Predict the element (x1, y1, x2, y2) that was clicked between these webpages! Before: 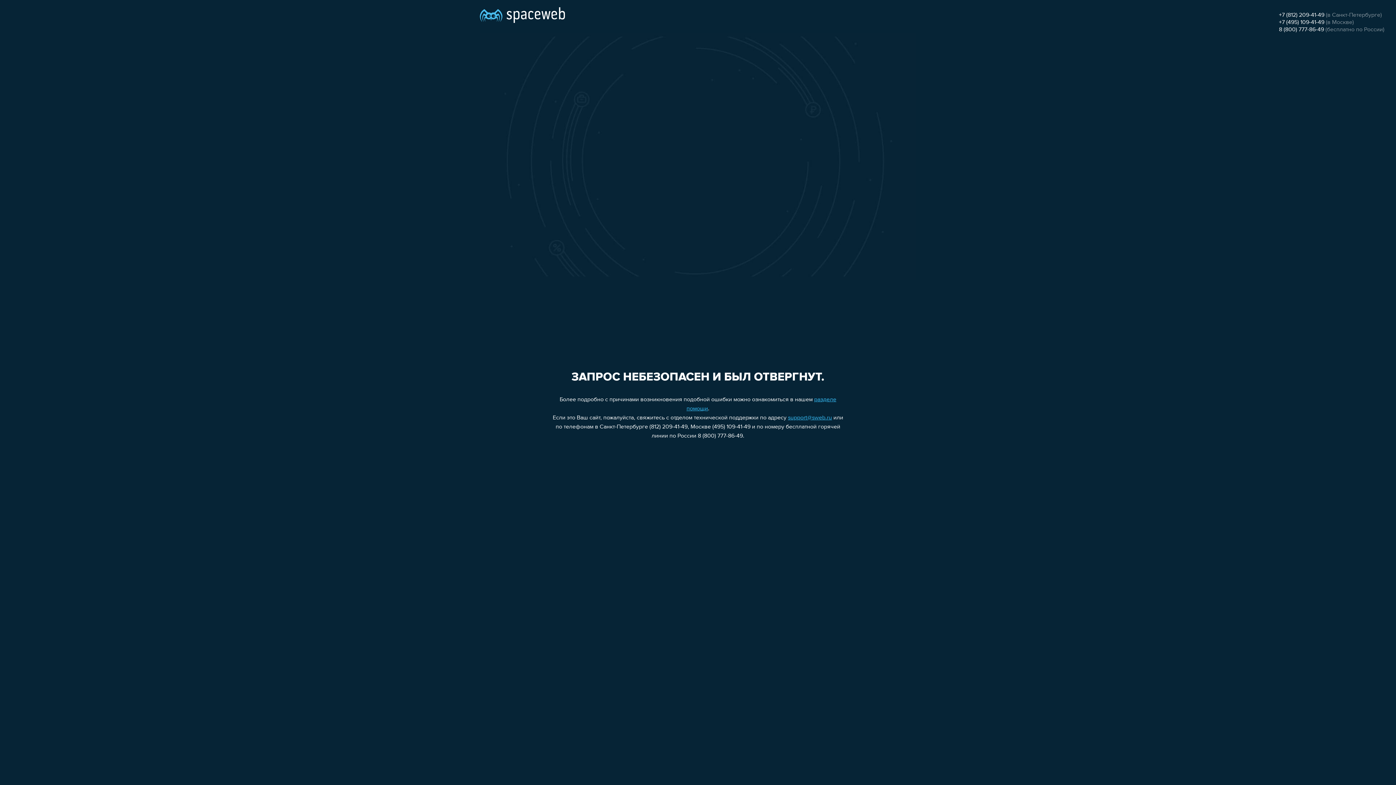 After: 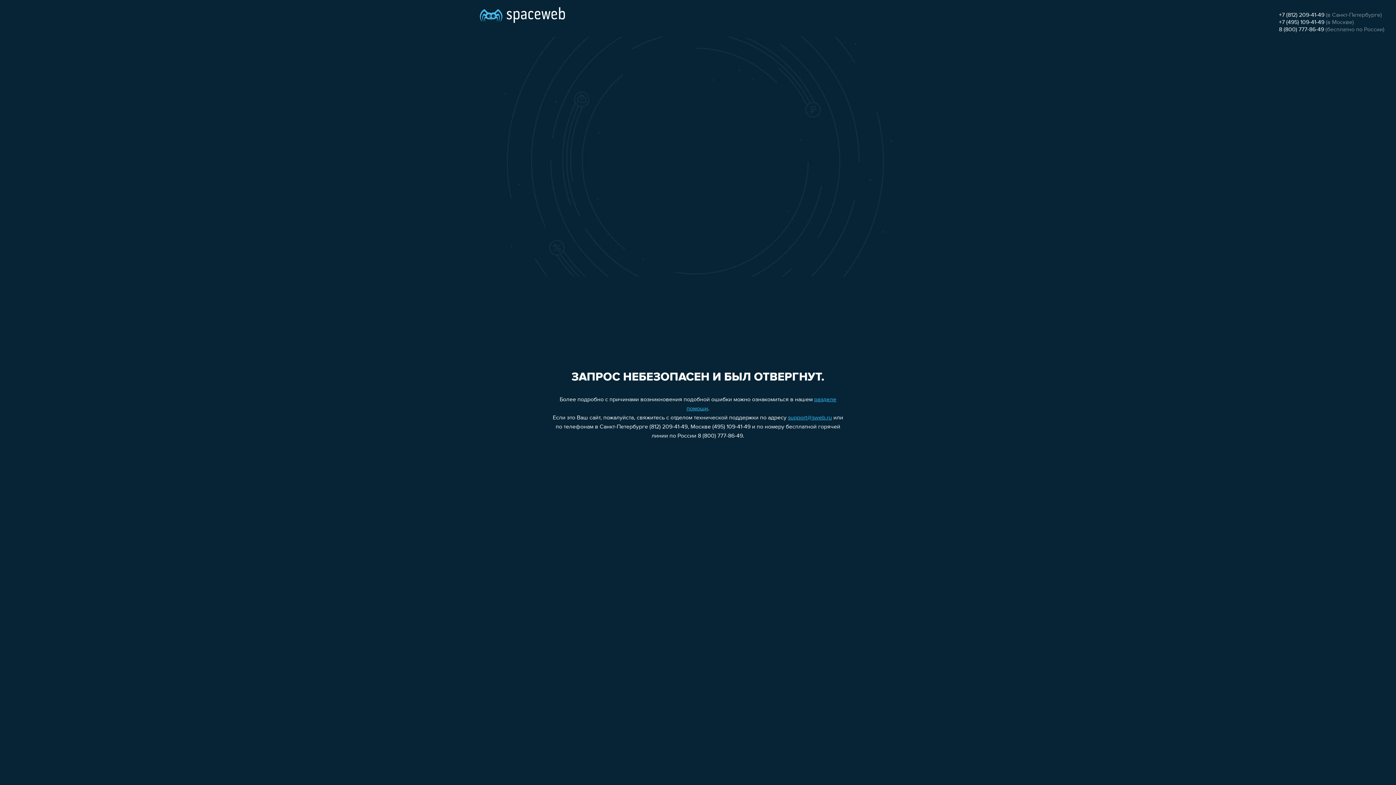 Action: bbox: (1279, 19, 1324, 25) label: +7 (495) 109-41-49